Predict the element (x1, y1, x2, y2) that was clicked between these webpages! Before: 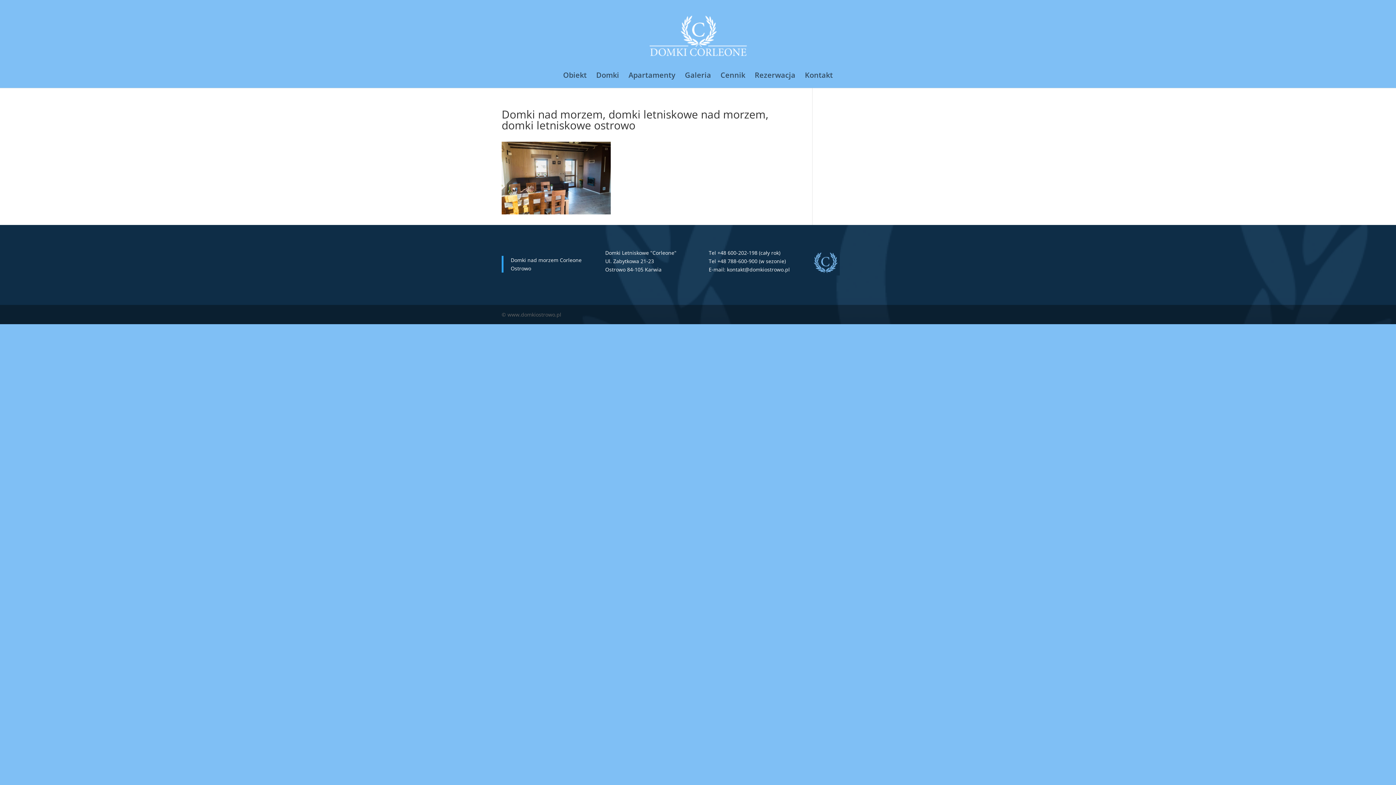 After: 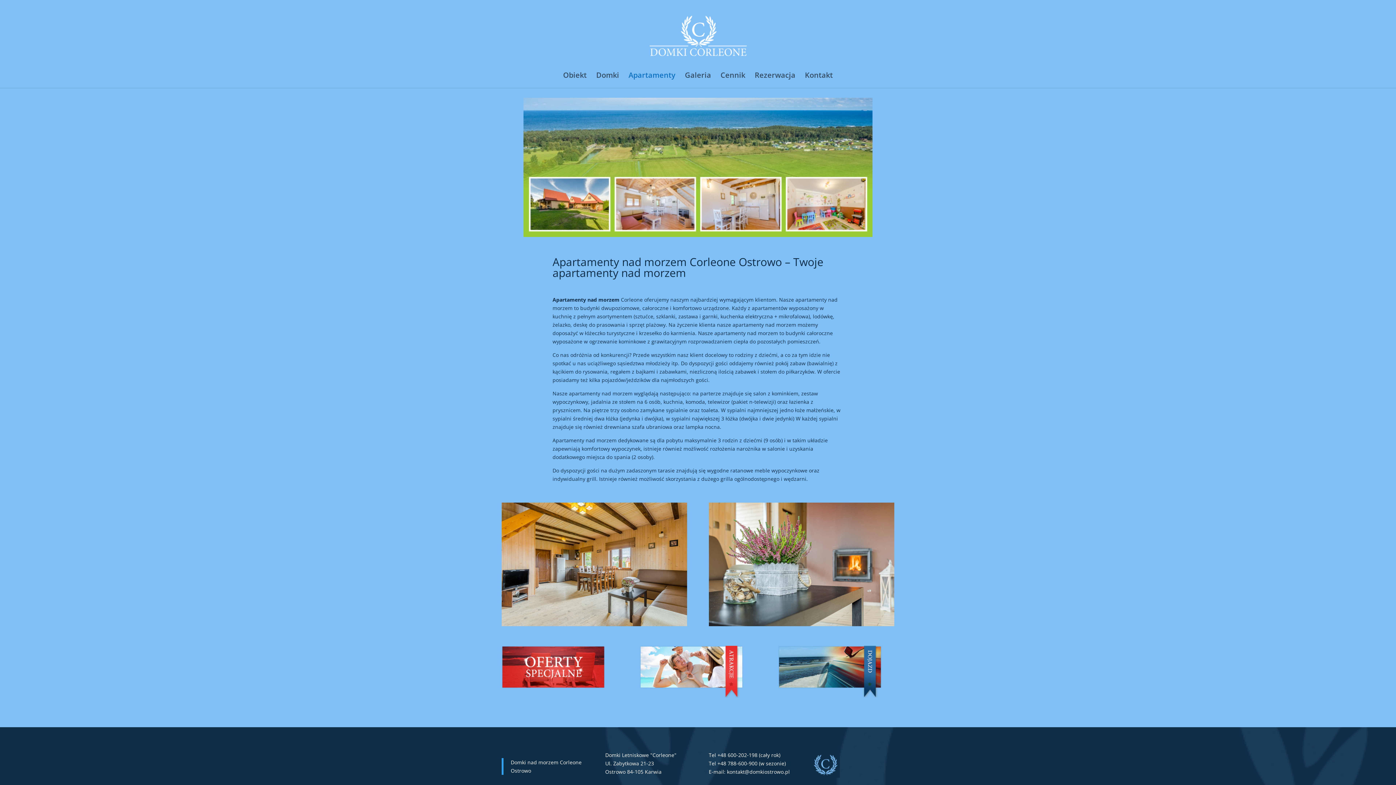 Action: bbox: (628, 72, 675, 88) label: Apartamenty